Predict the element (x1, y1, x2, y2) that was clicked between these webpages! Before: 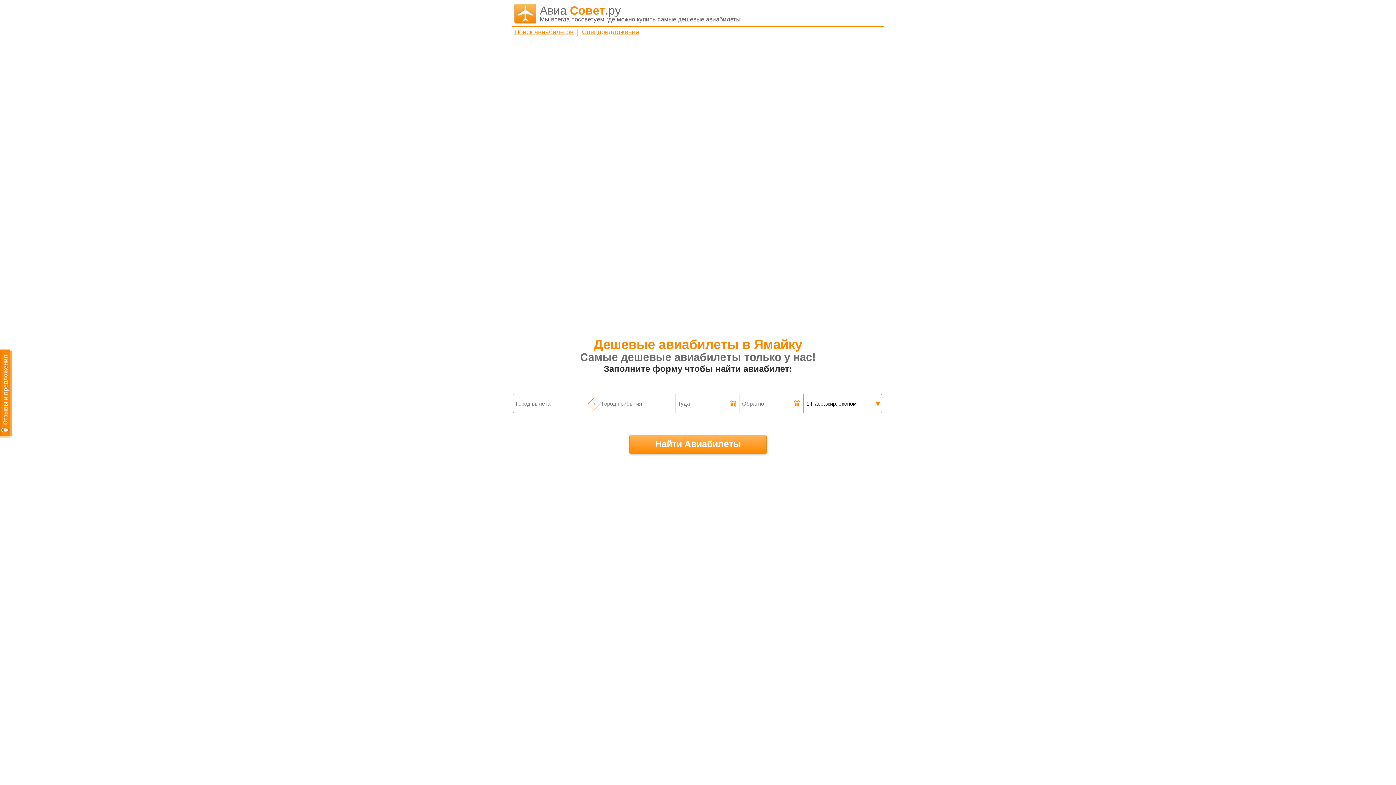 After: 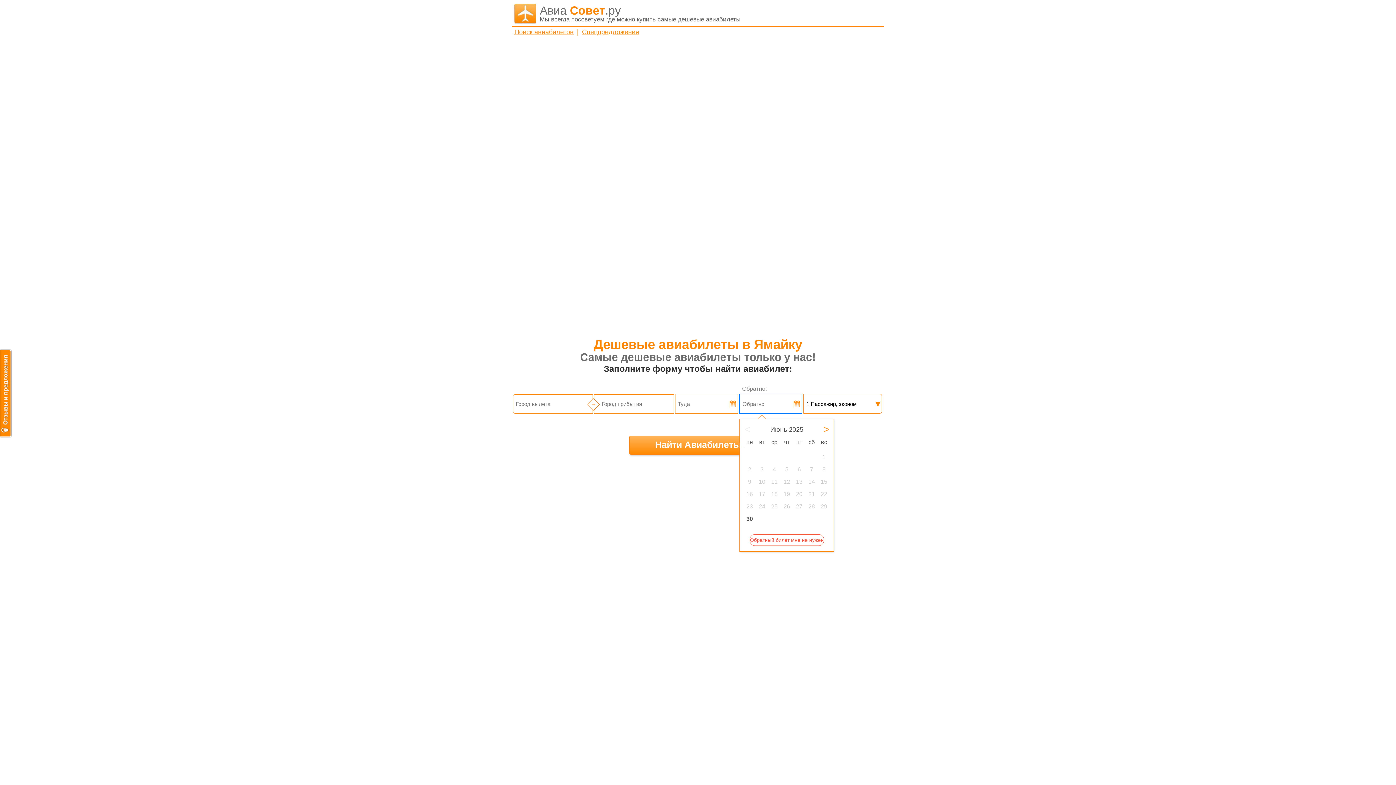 Action: bbox: (794, 400, 800, 407)